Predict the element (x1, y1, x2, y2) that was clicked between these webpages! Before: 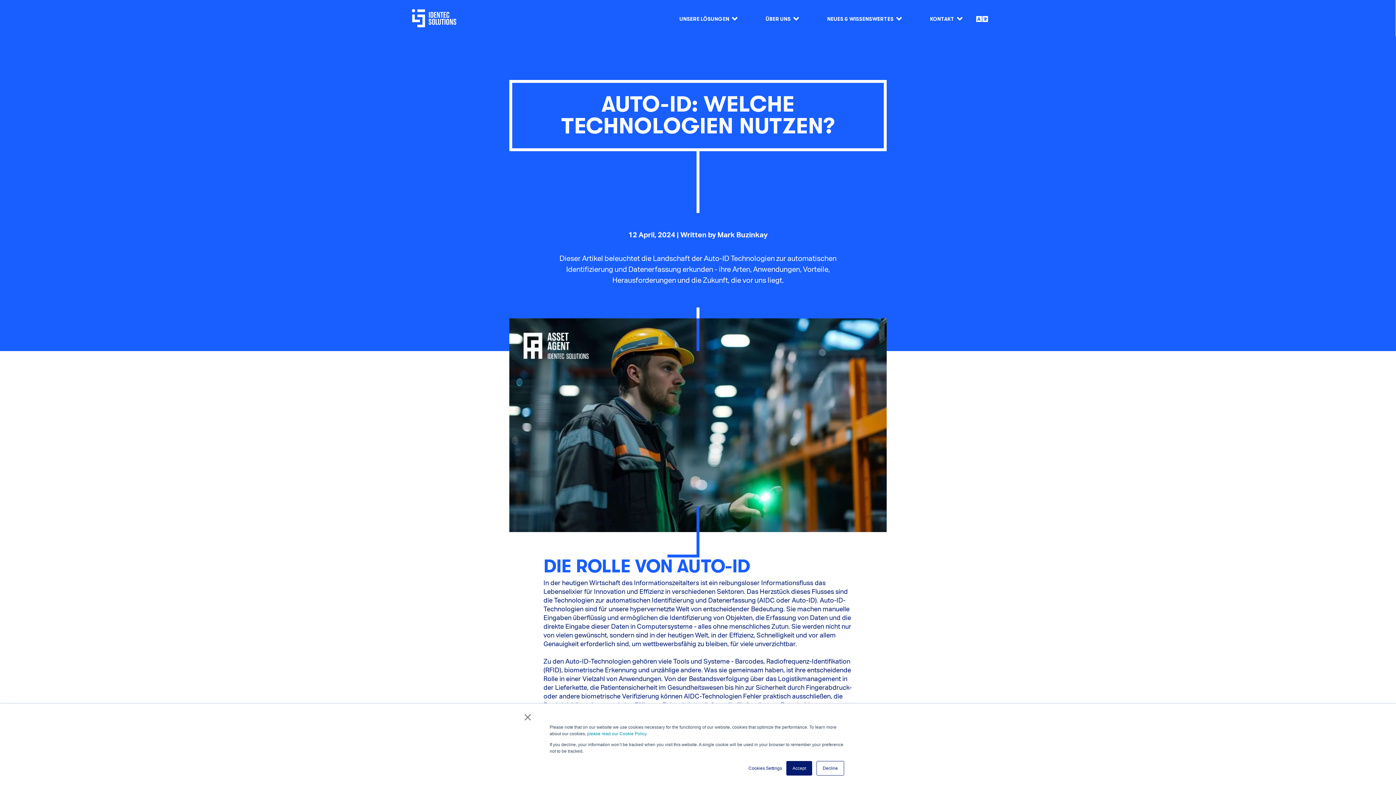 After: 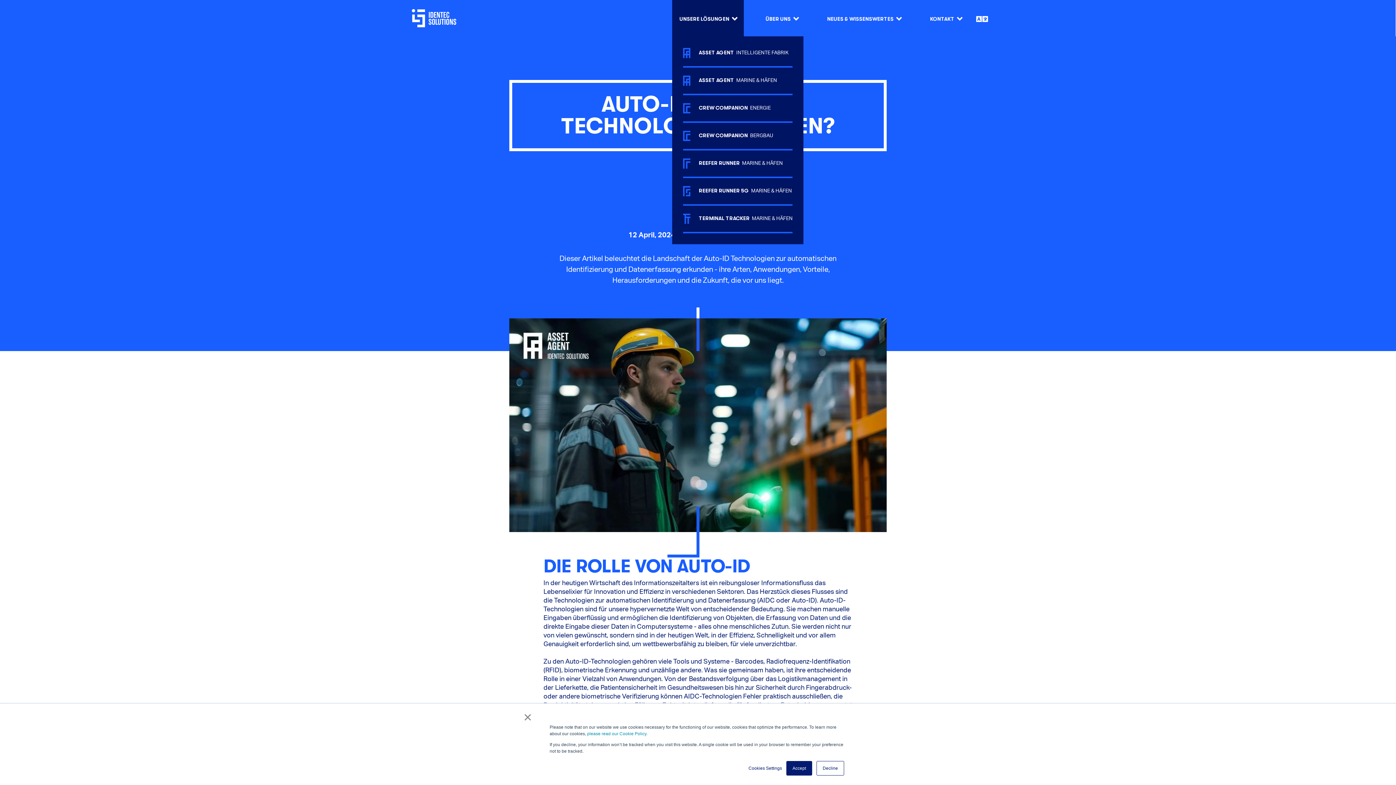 Action: bbox: (672, 0, 744, 37) label: UNSERE LÖSUNGEN